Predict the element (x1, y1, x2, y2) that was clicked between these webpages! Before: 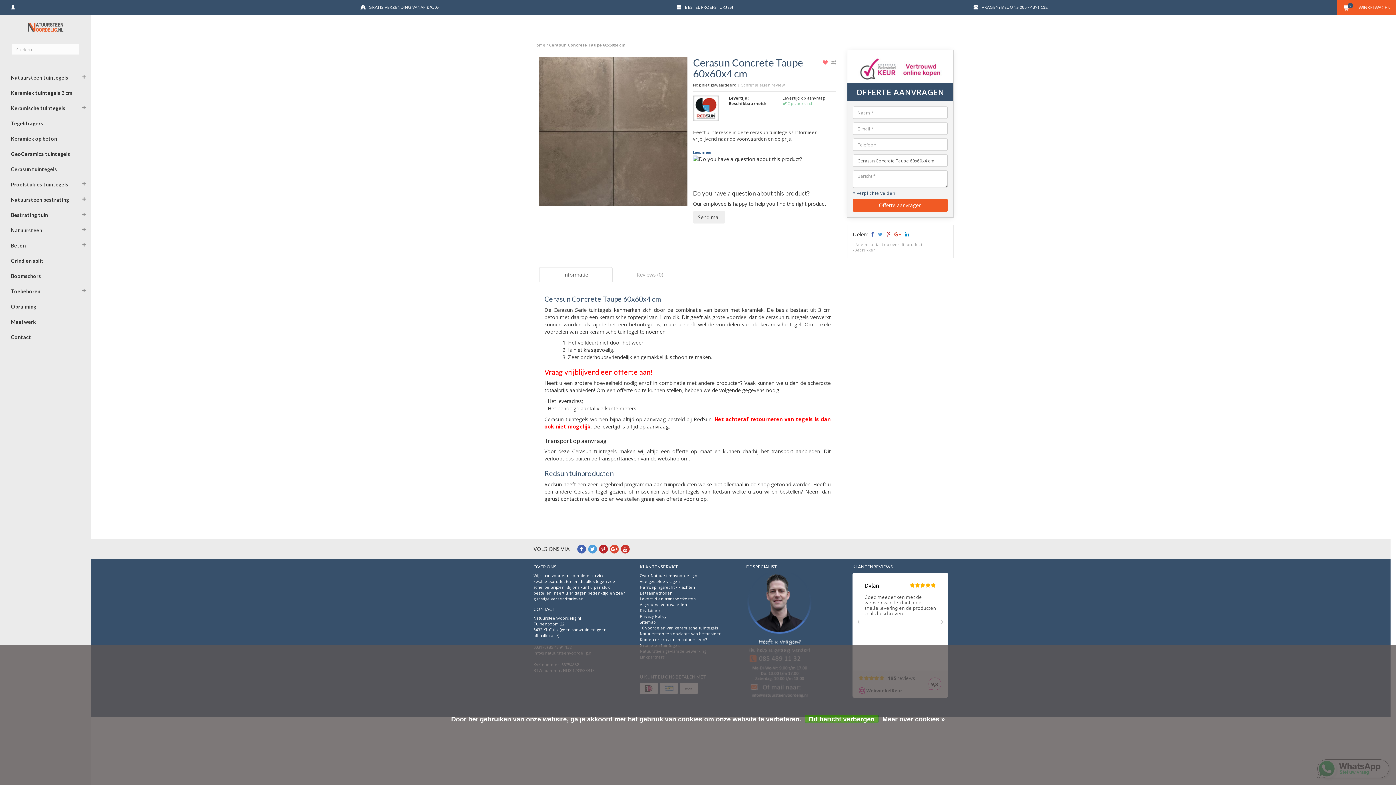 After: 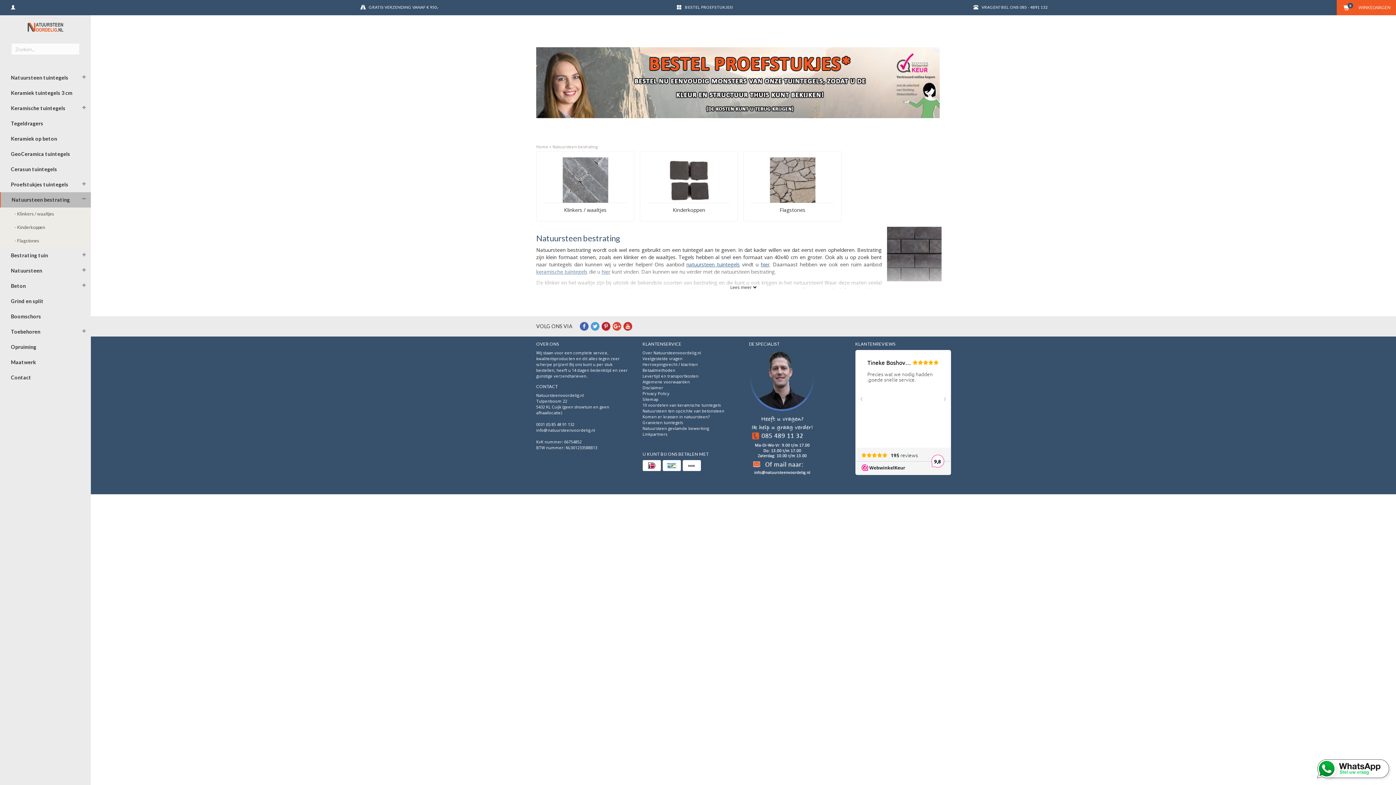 Action: label: Natuursteen bestrating bbox: (0, 192, 81, 207)